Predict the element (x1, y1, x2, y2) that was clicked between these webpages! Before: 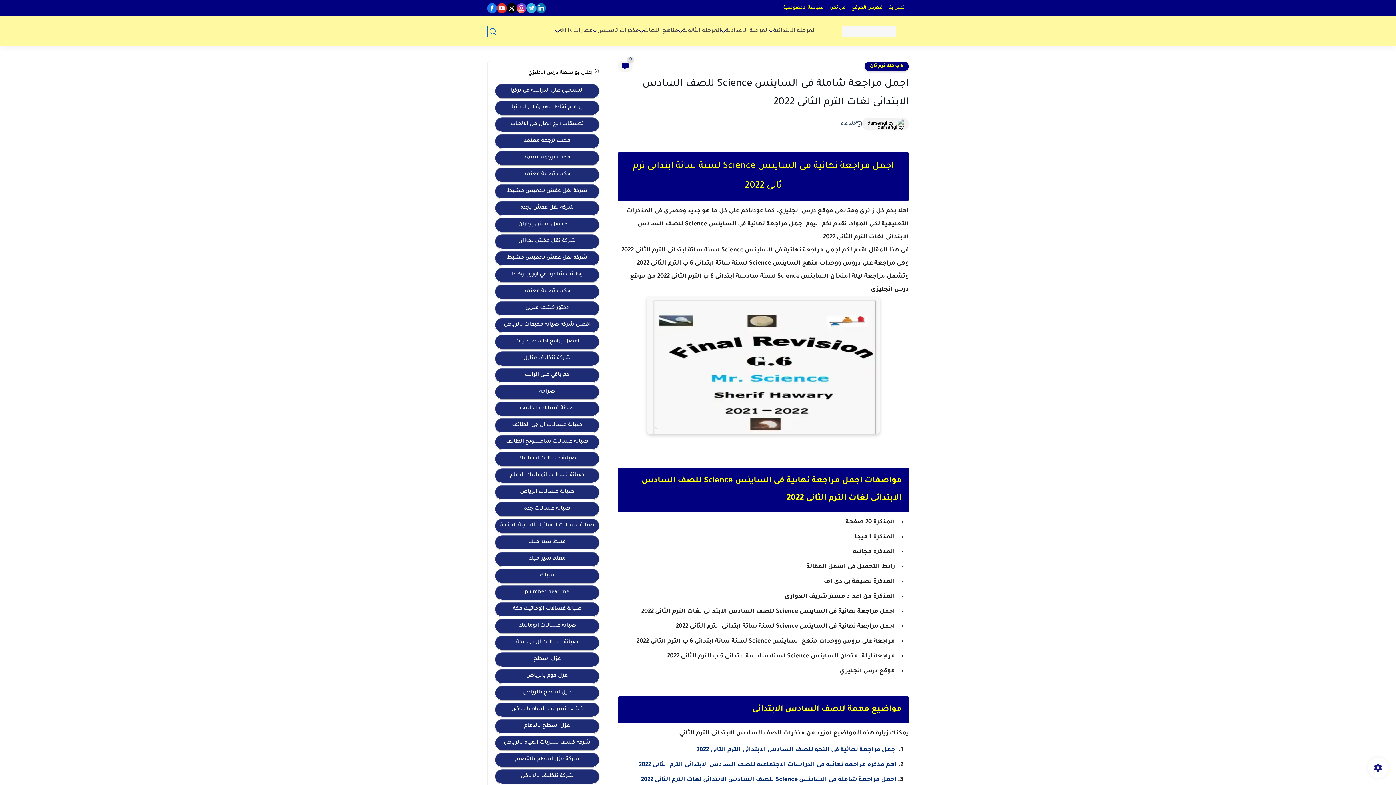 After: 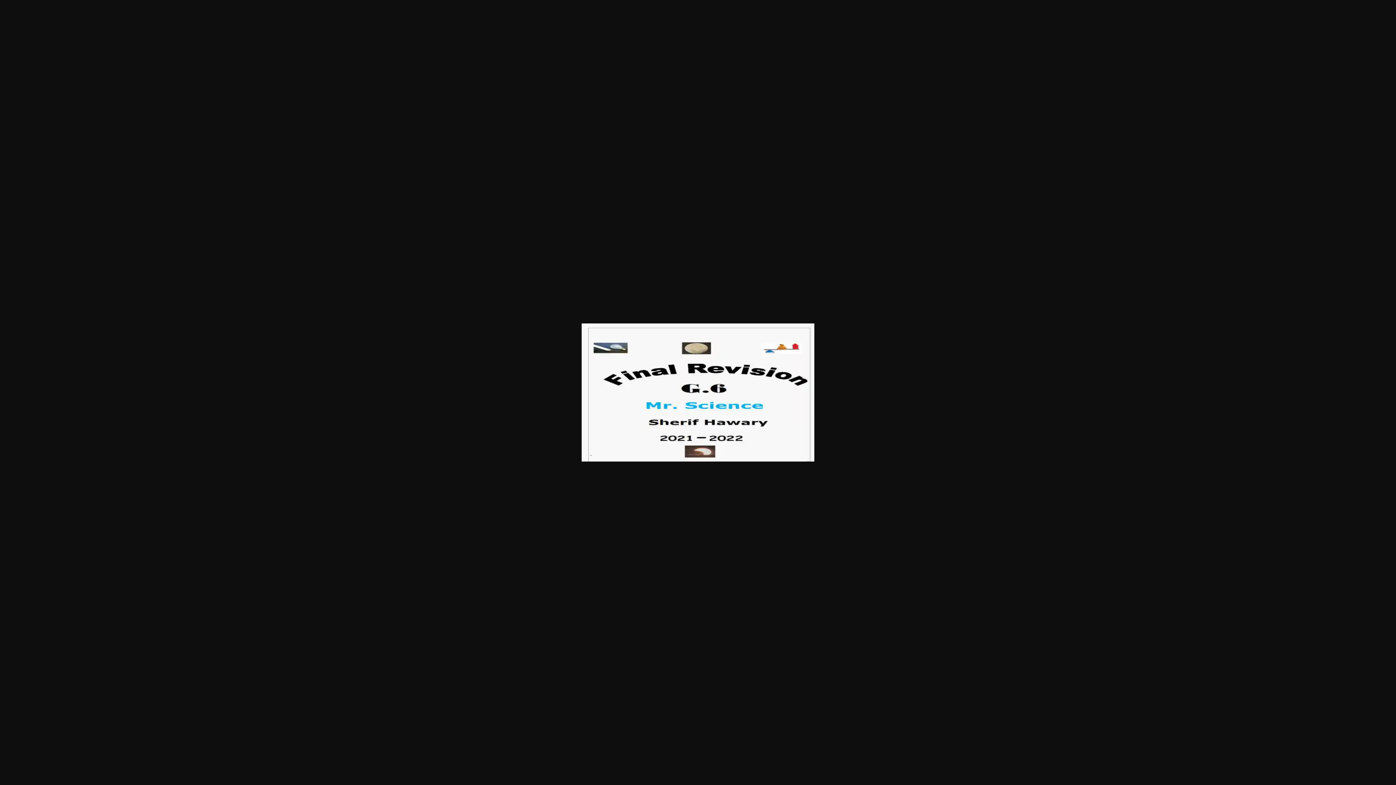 Action: bbox: (618, 296, 909, 440)